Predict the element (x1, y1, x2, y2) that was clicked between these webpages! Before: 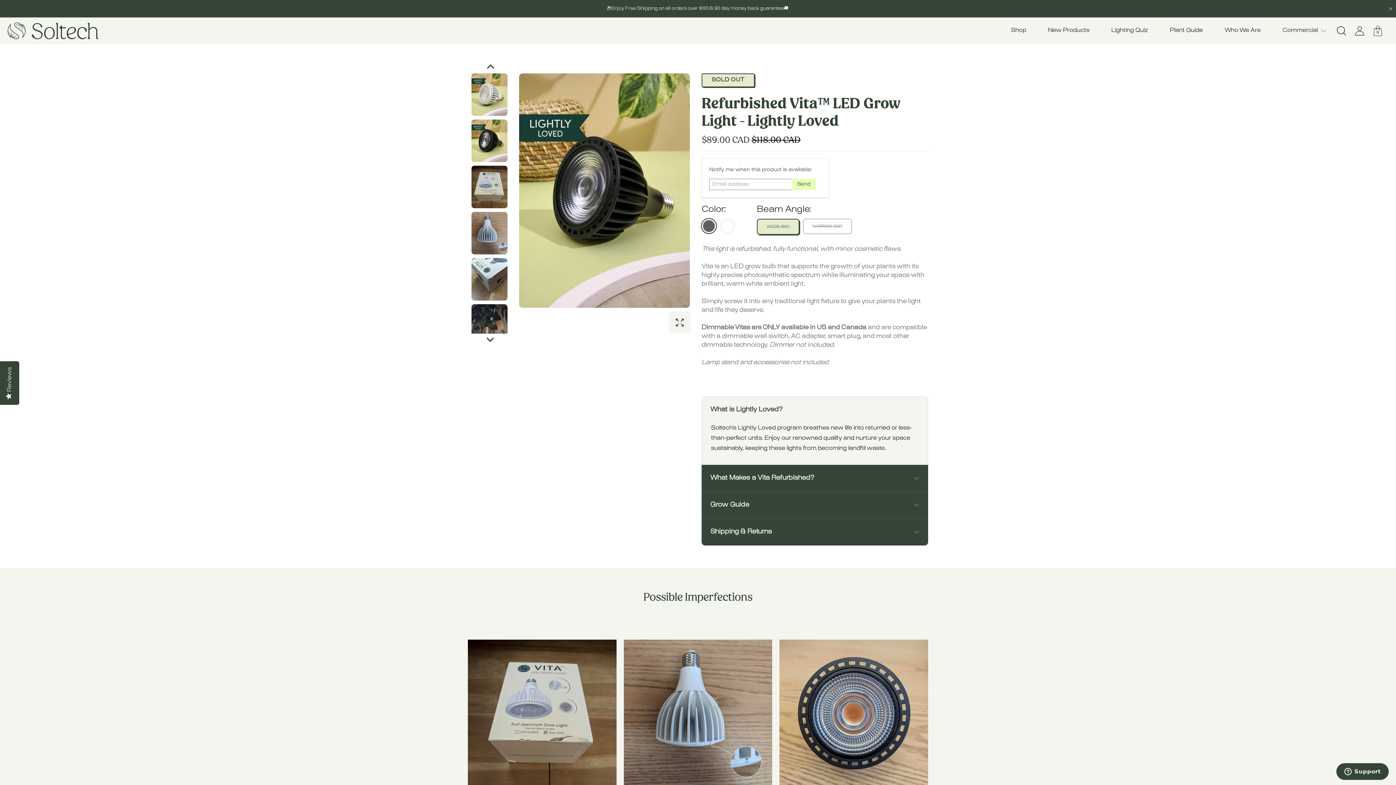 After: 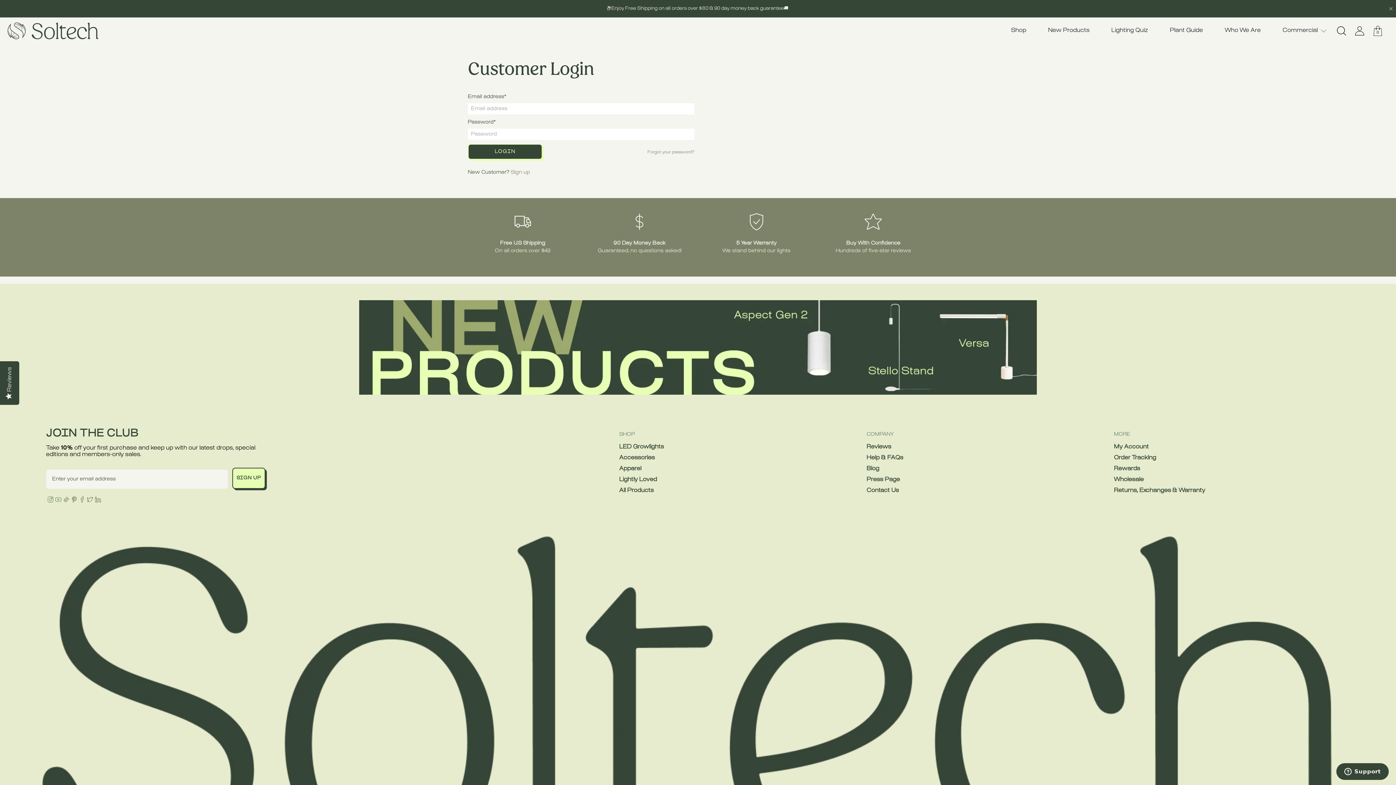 Action: bbox: (1350, 8, 1369, 29)